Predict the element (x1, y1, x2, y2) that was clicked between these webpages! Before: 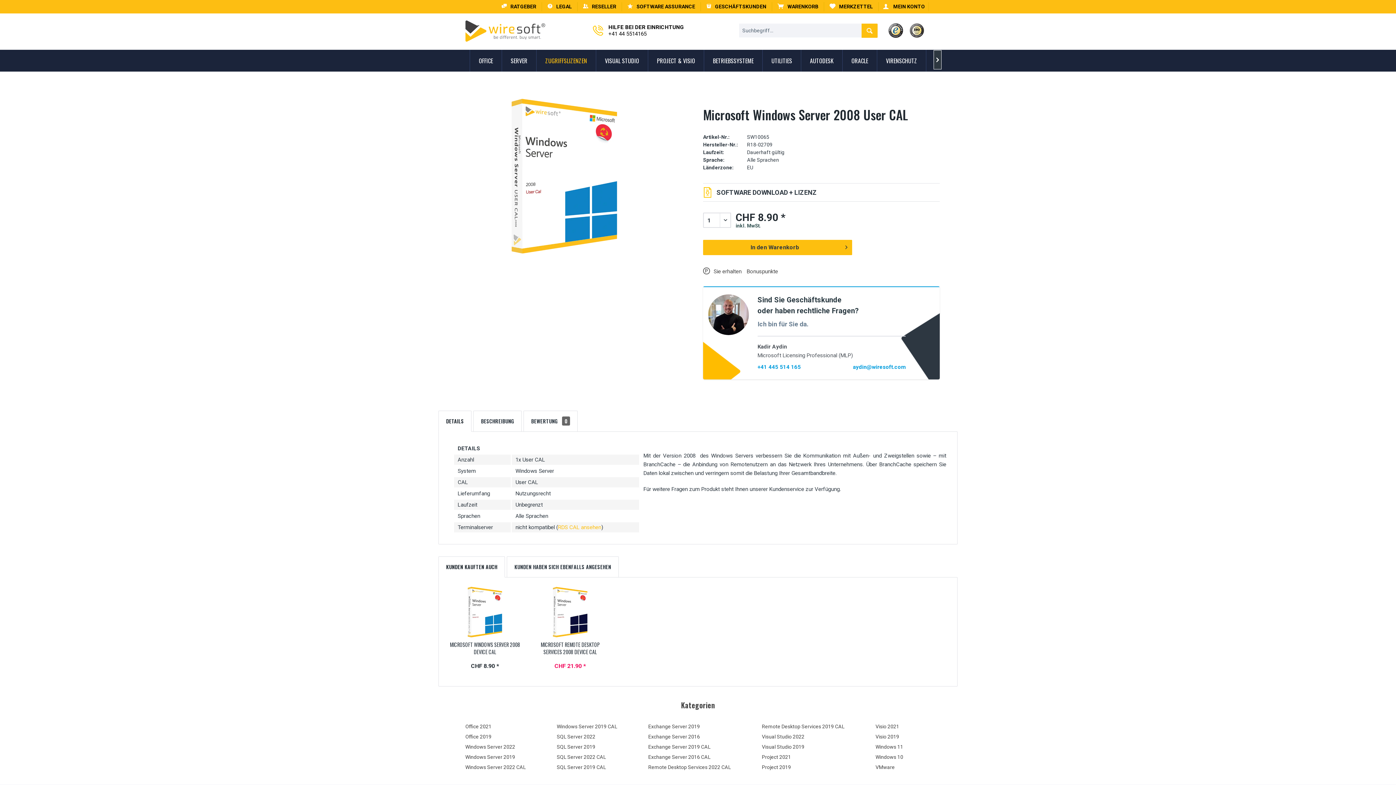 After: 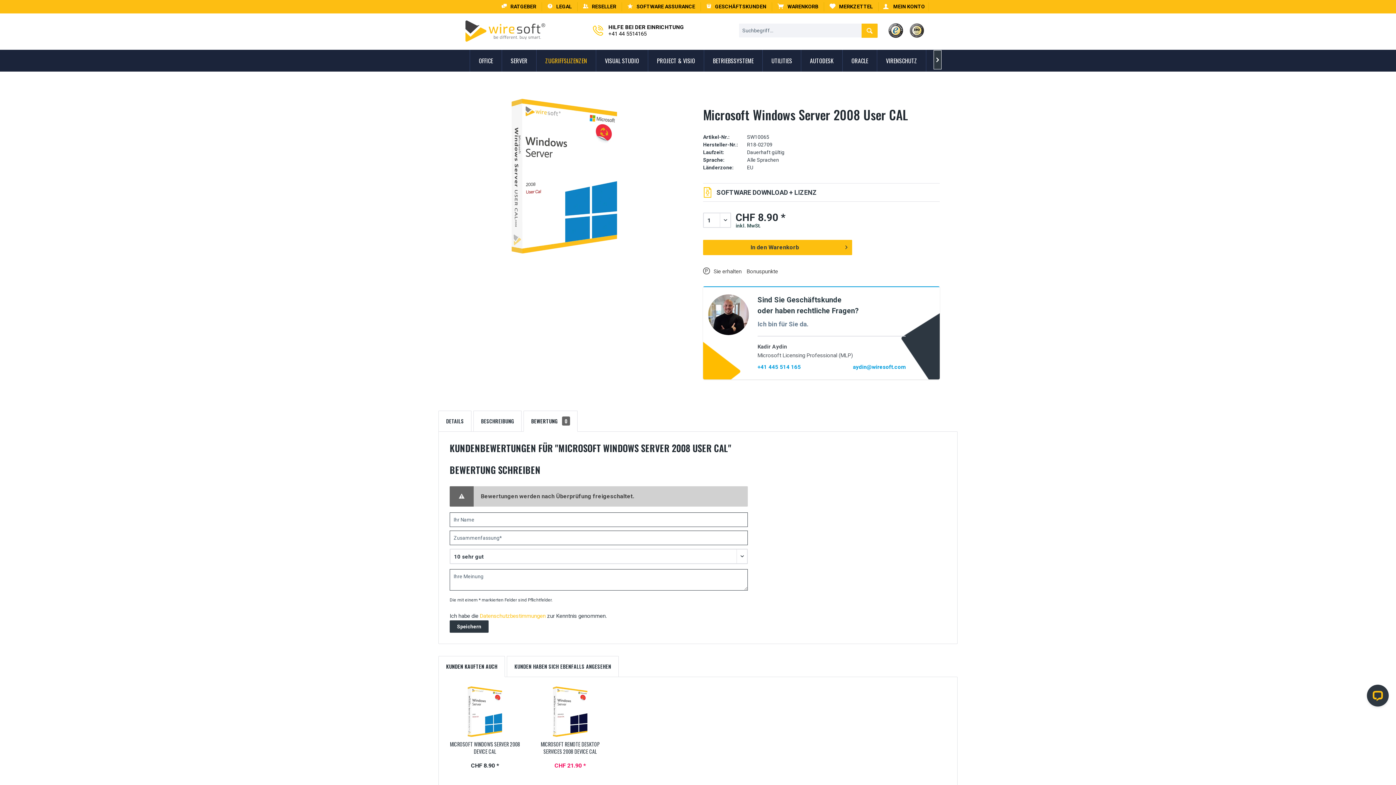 Action: label: BEWERTUNG 0 bbox: (523, 410, 577, 431)